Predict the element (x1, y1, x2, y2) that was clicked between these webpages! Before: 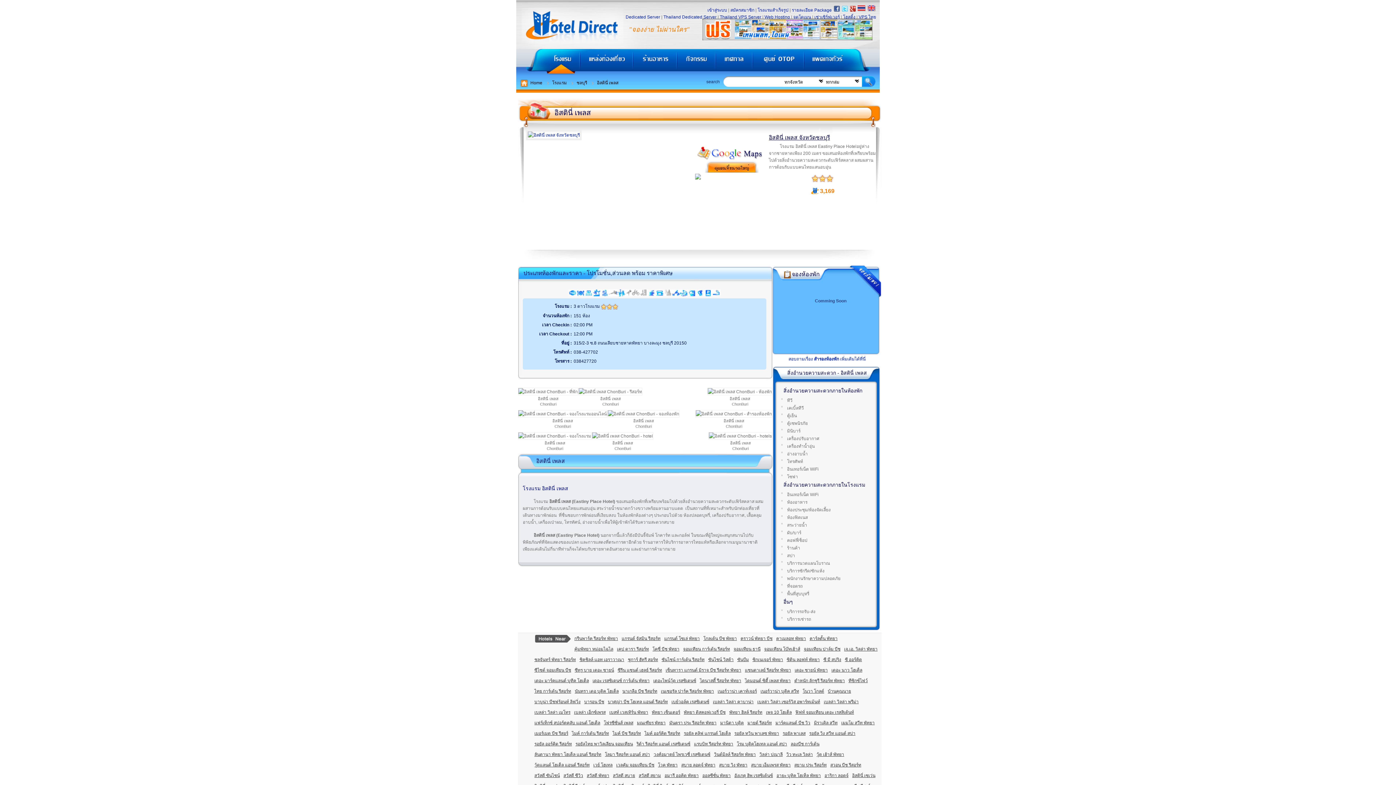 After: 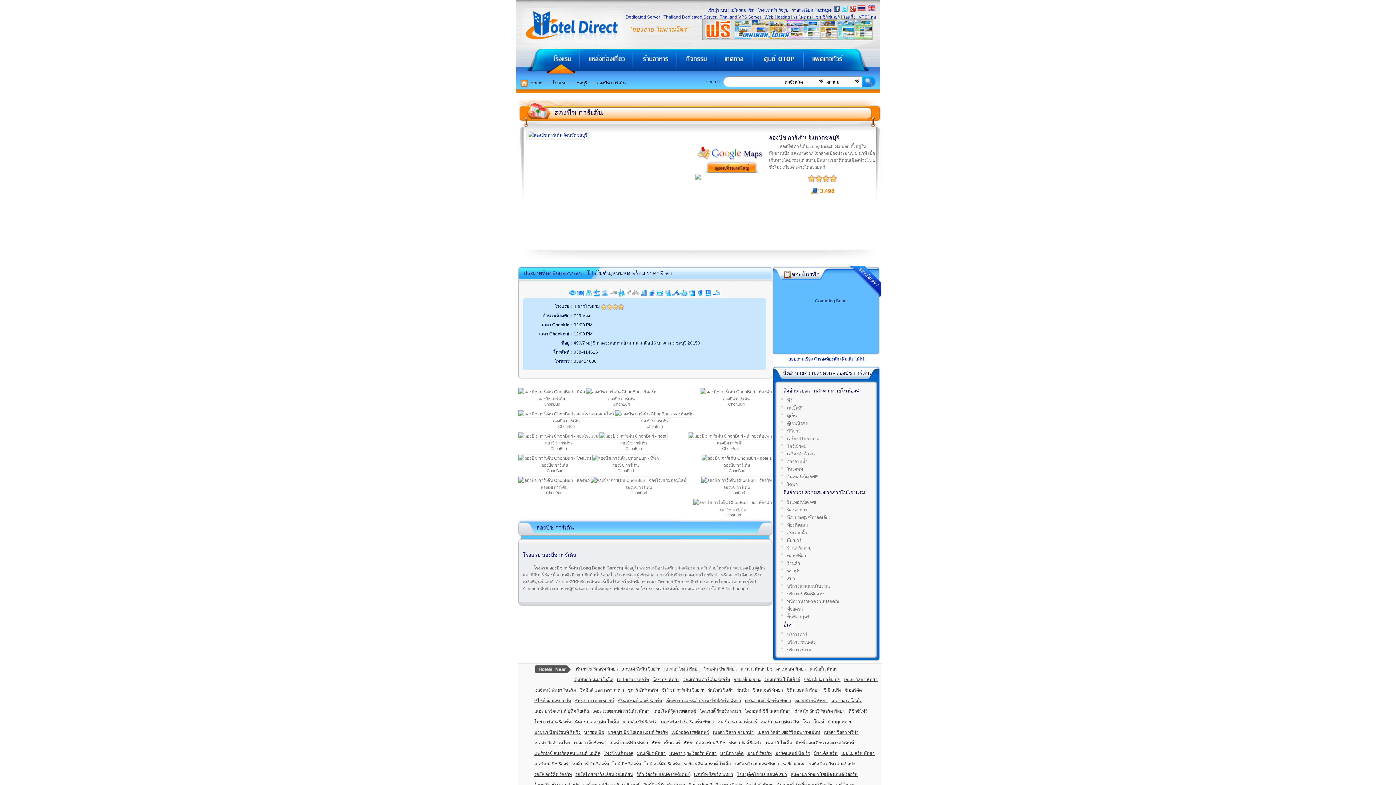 Action: bbox: (790, 741, 819, 746) label: ลองบีช การ์เด้น